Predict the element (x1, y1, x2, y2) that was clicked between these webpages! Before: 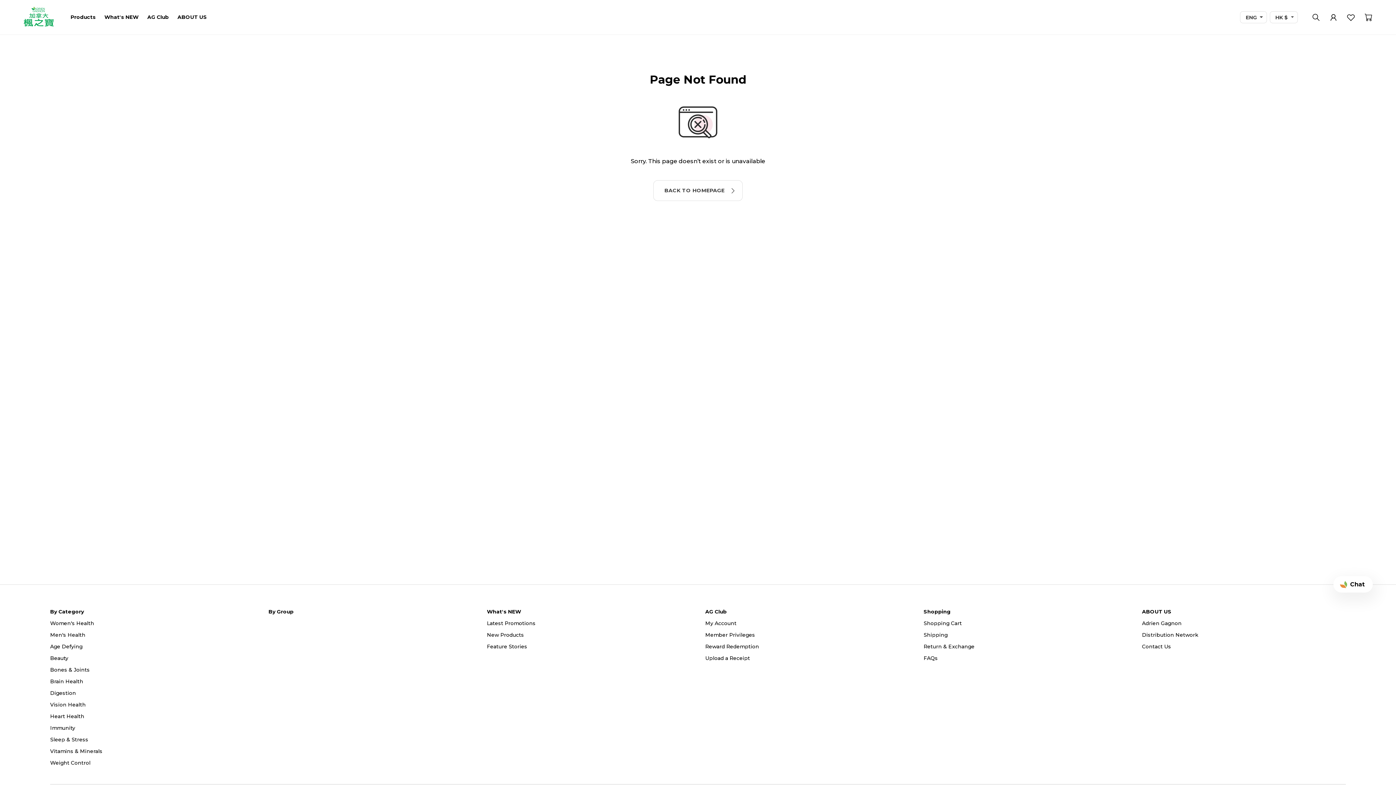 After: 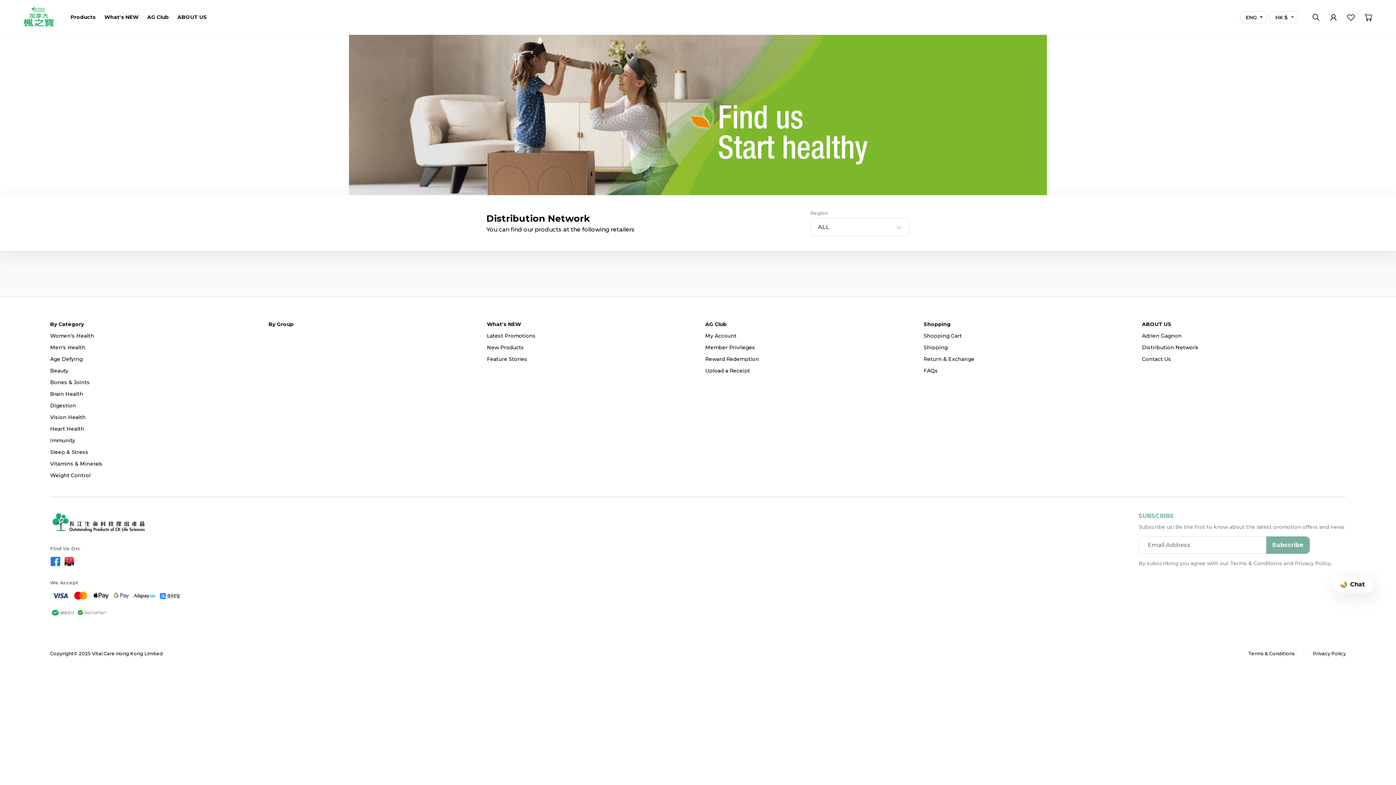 Action: bbox: (1142, 632, 1198, 638) label: Distribution Network